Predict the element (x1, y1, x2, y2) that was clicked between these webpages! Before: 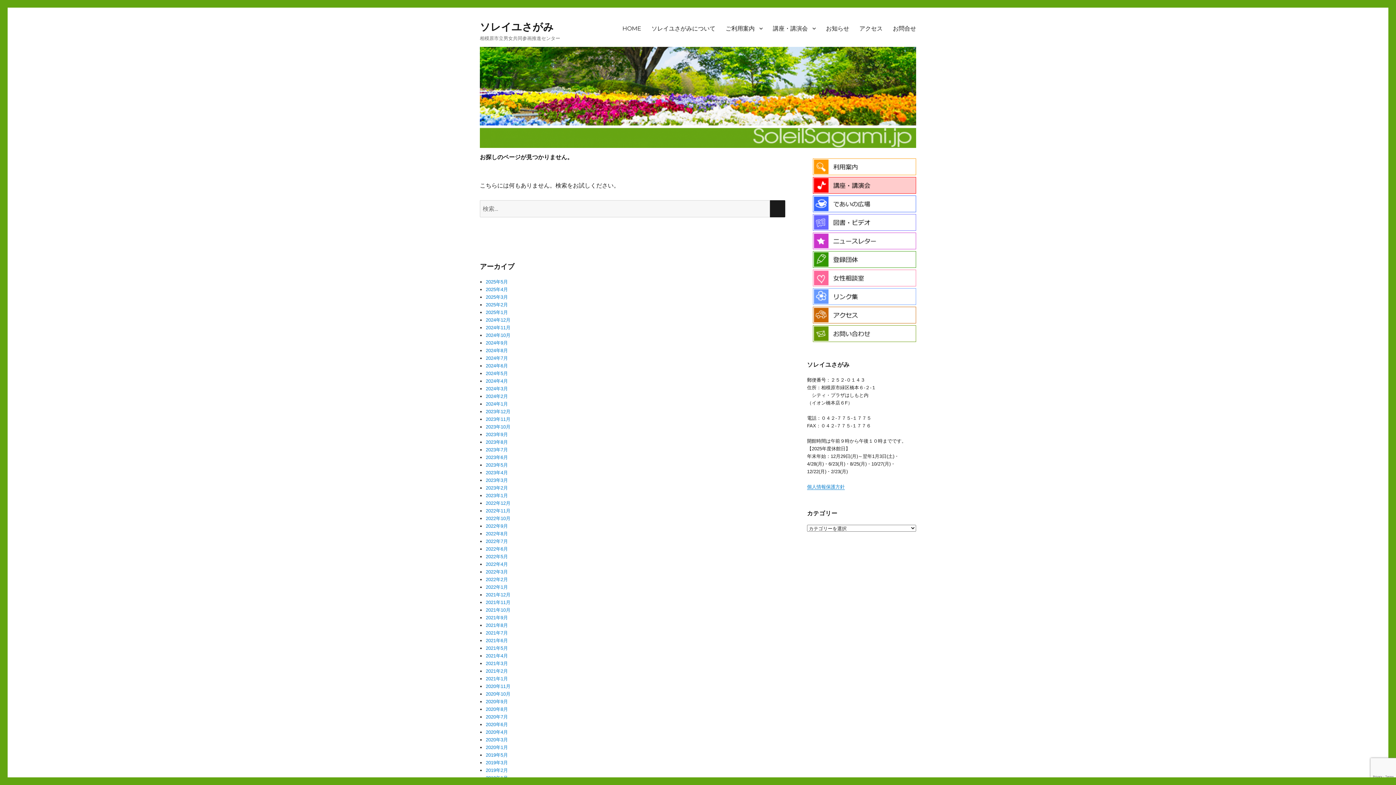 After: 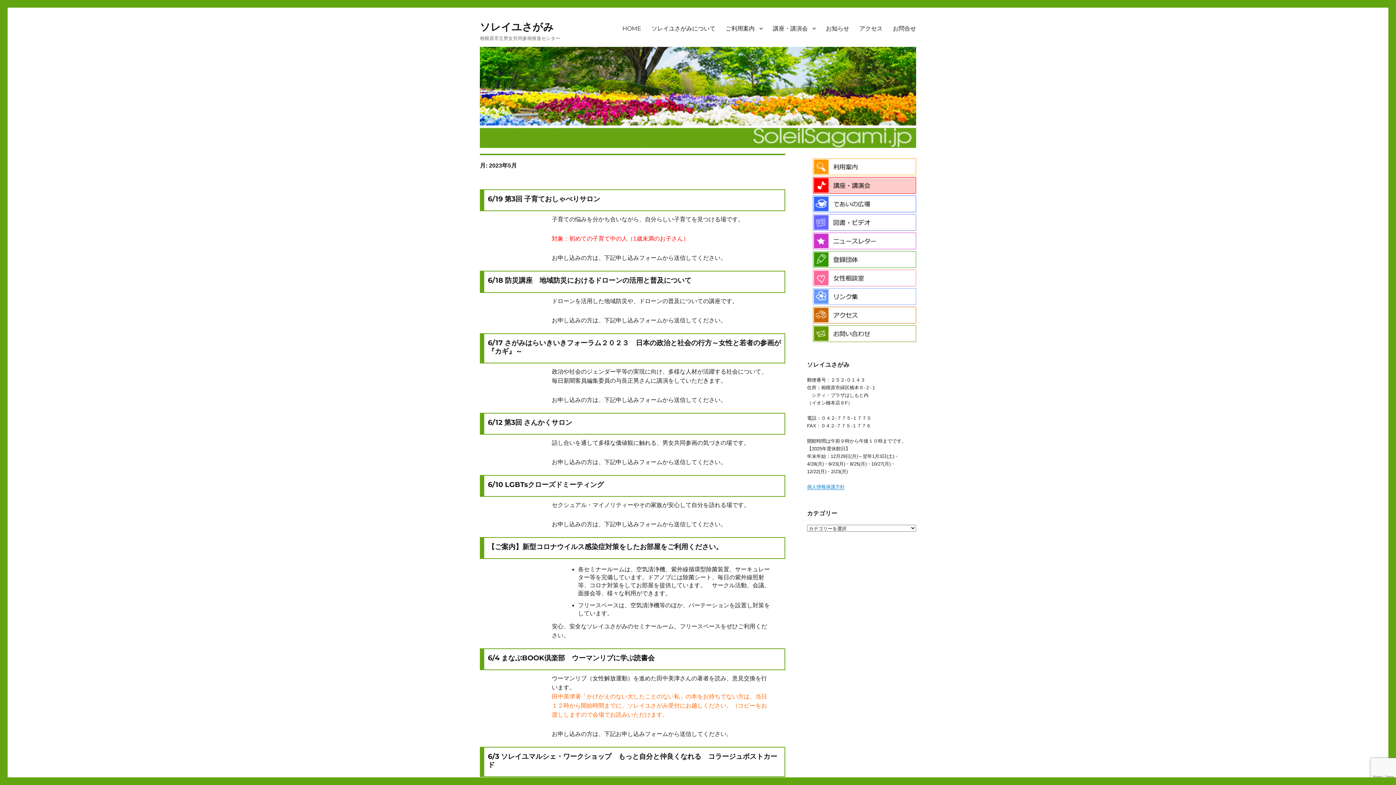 Action: label: 2023年5月 bbox: (485, 462, 508, 468)